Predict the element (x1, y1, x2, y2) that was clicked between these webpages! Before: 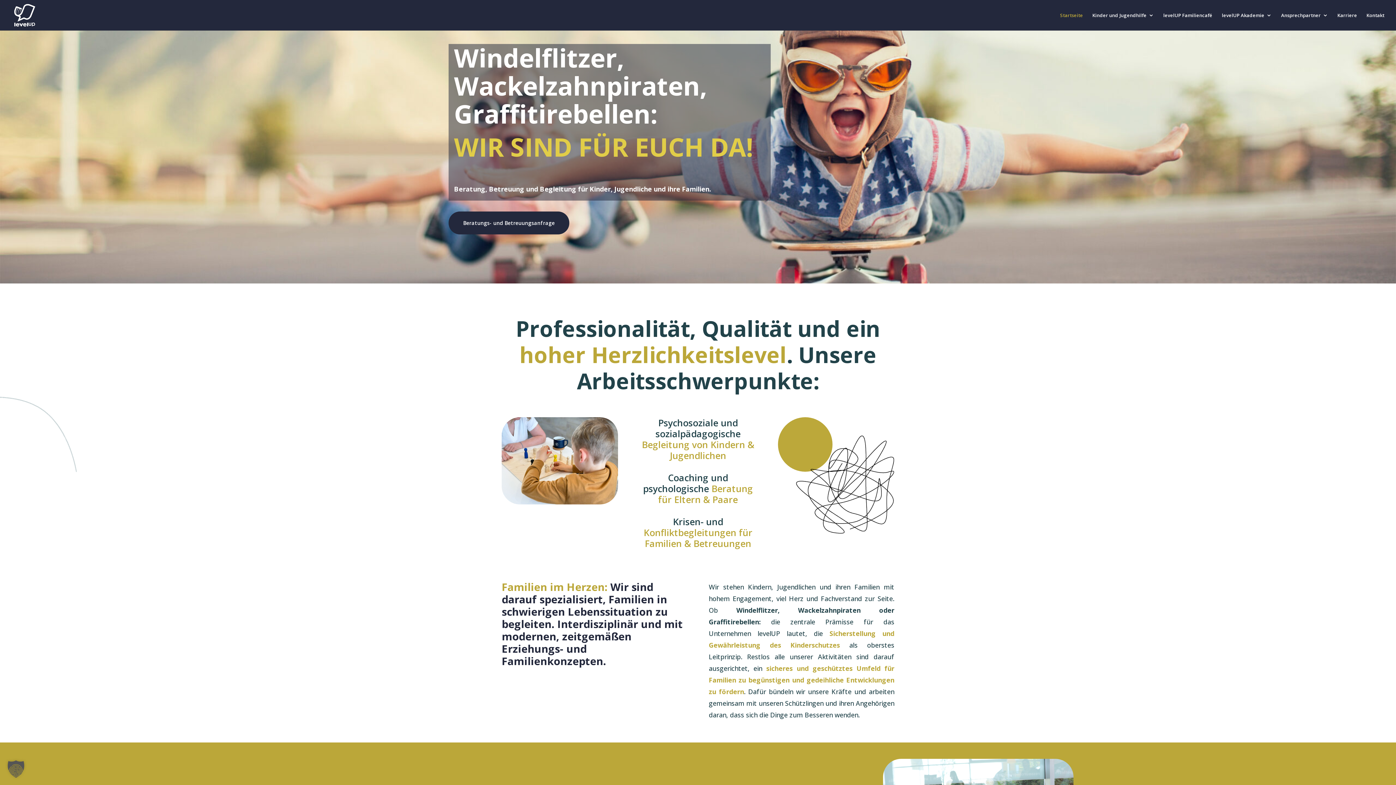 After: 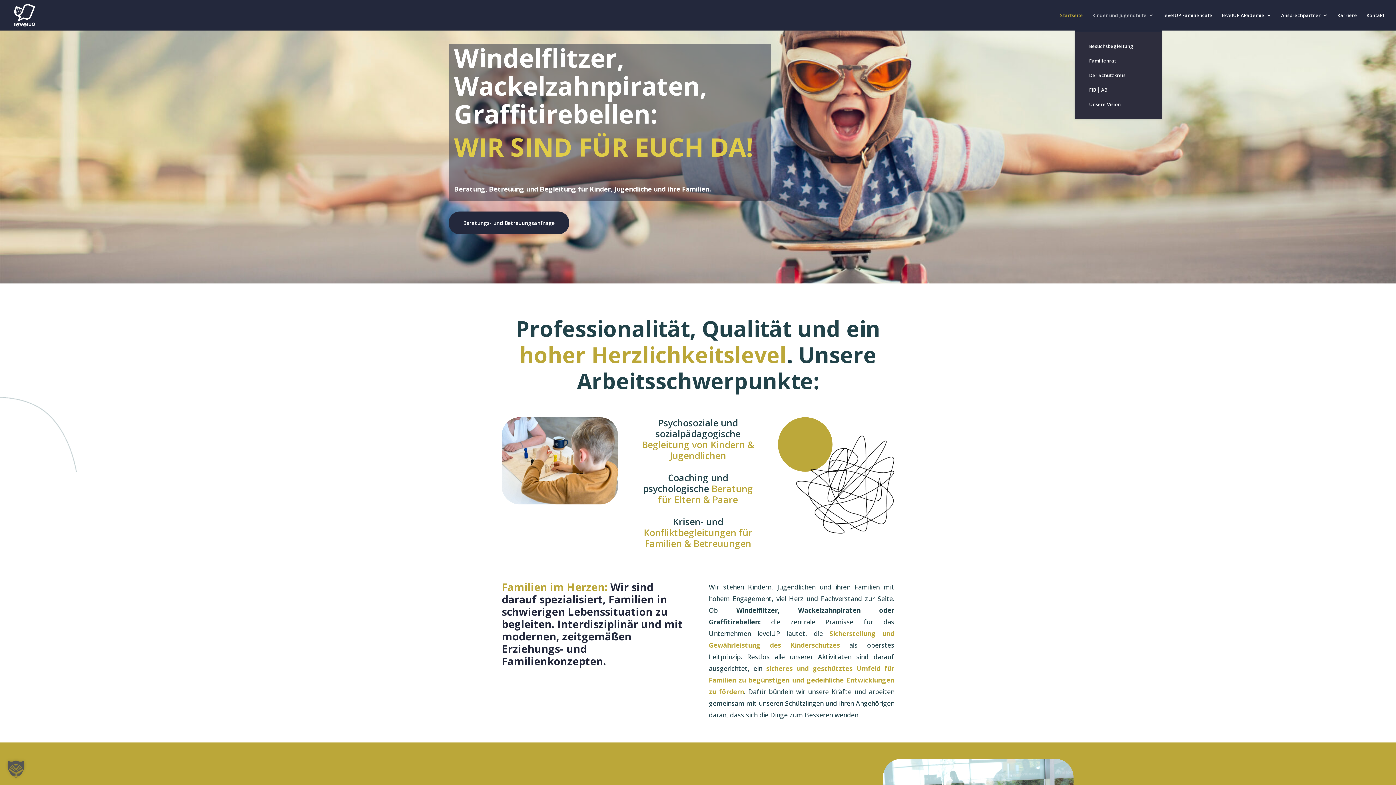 Action: bbox: (1092, 12, 1154, 30) label: Kinder und Jugendhilfe